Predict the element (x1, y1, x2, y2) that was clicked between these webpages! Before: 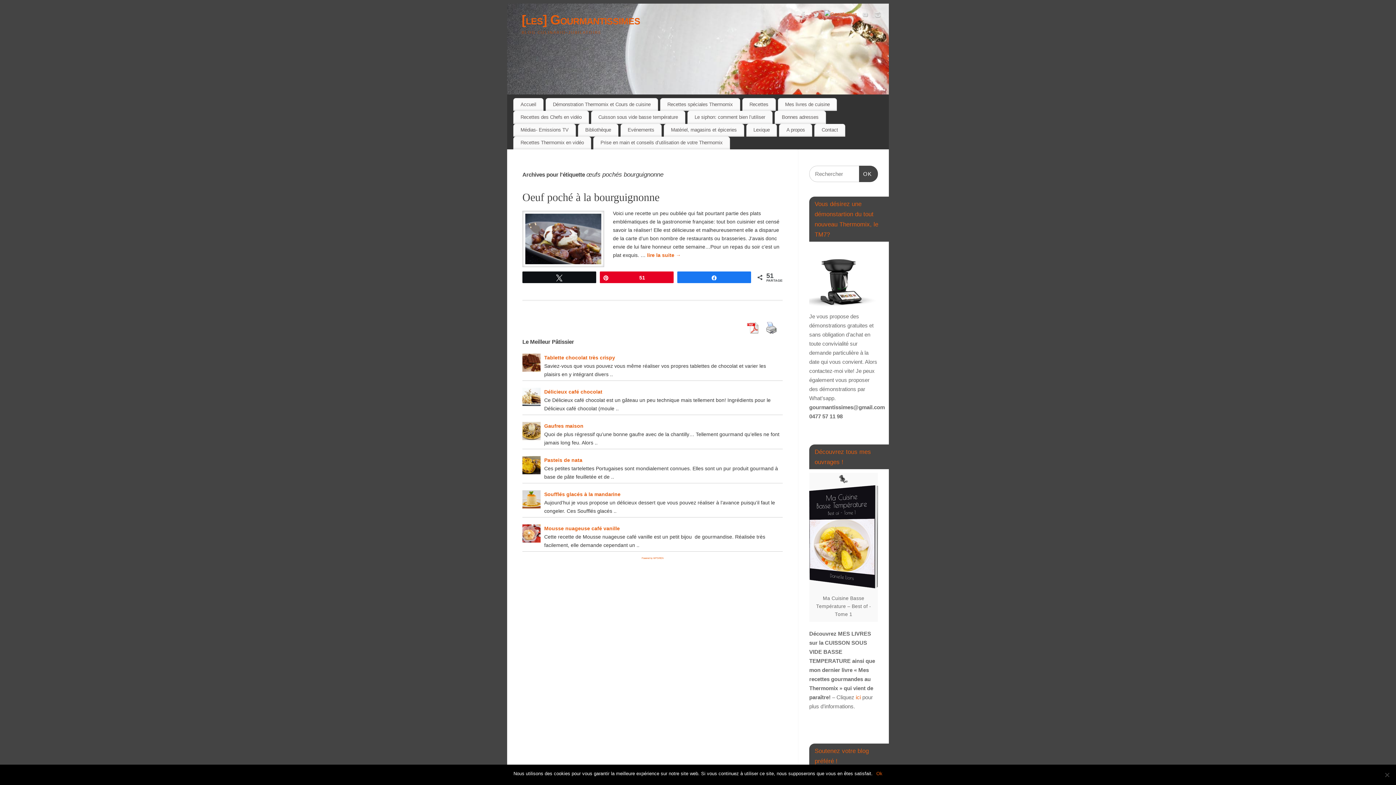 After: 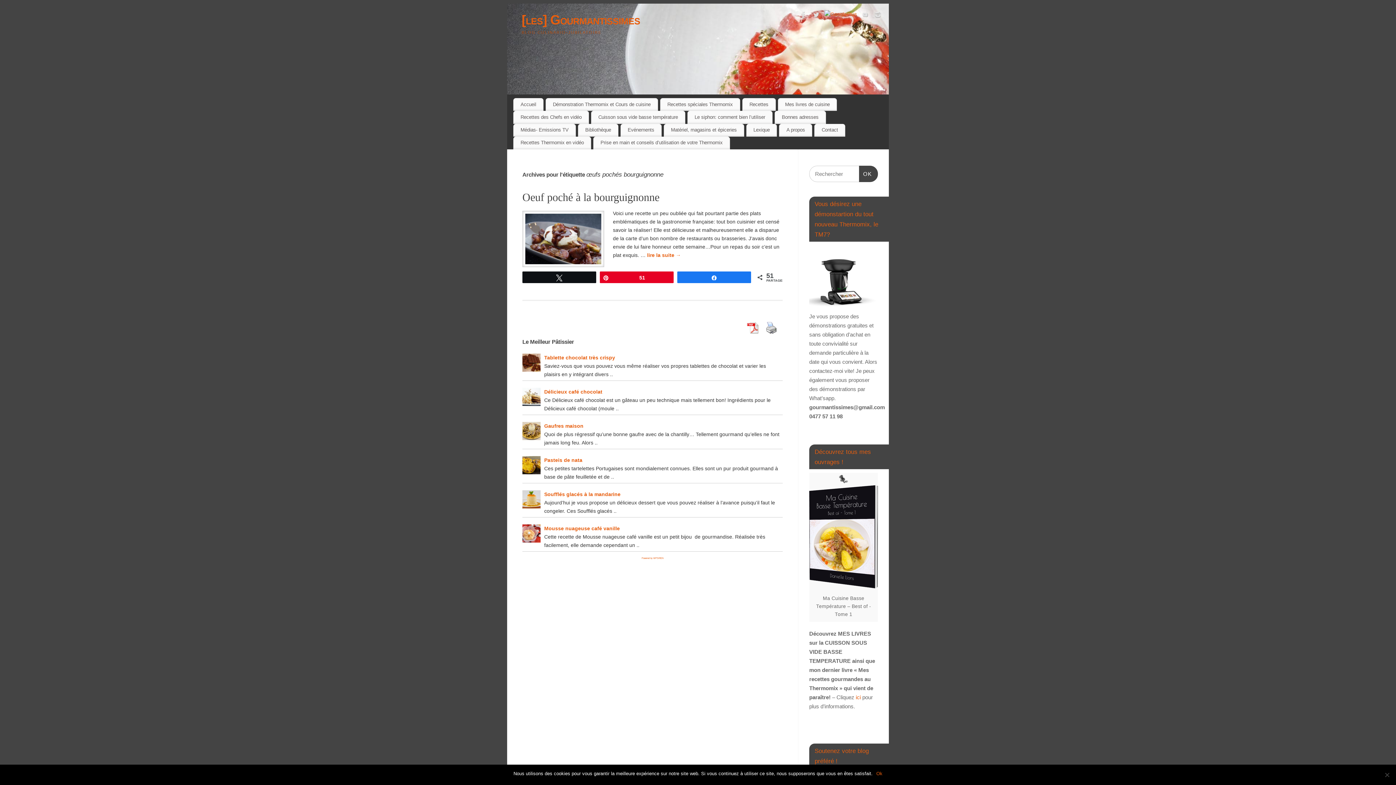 Action: bbox: (743, 320, 762, 335)